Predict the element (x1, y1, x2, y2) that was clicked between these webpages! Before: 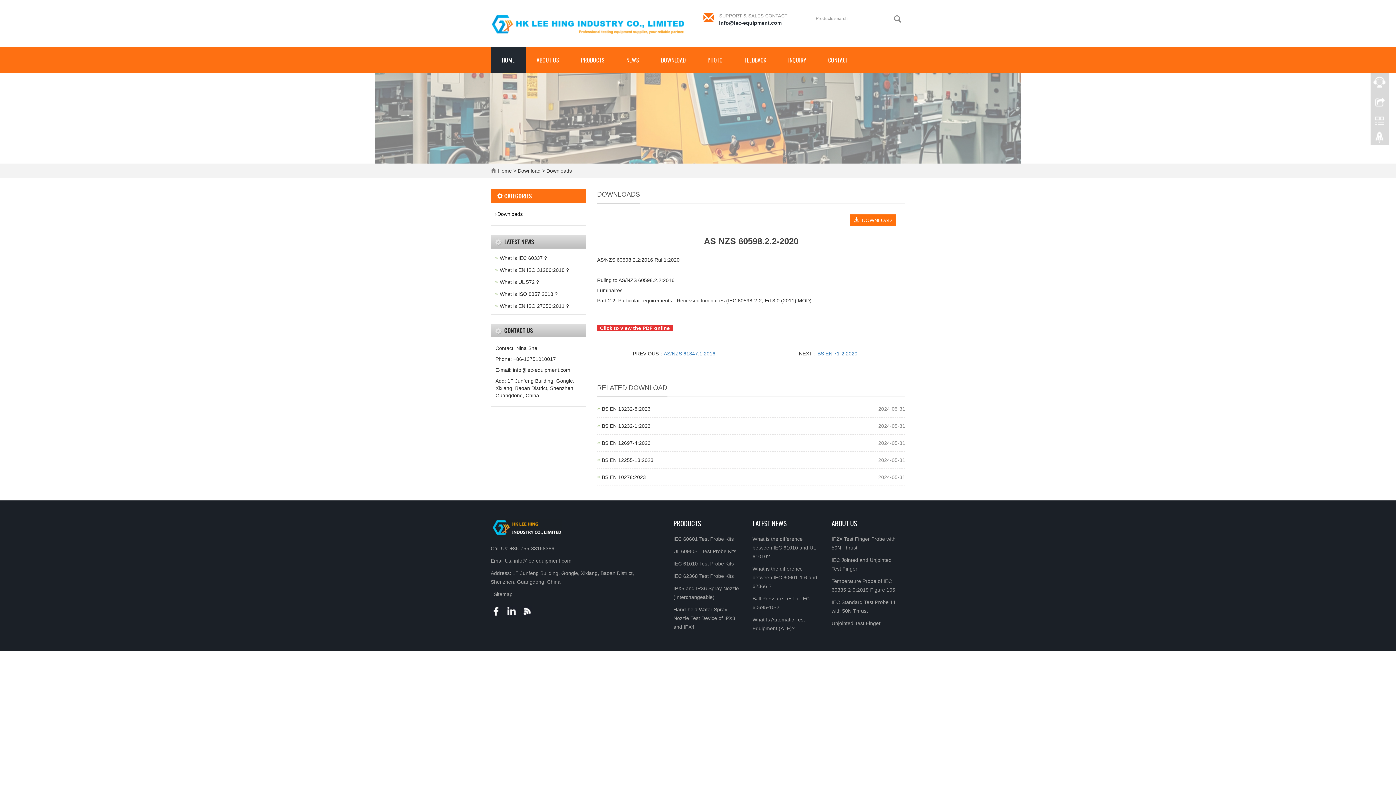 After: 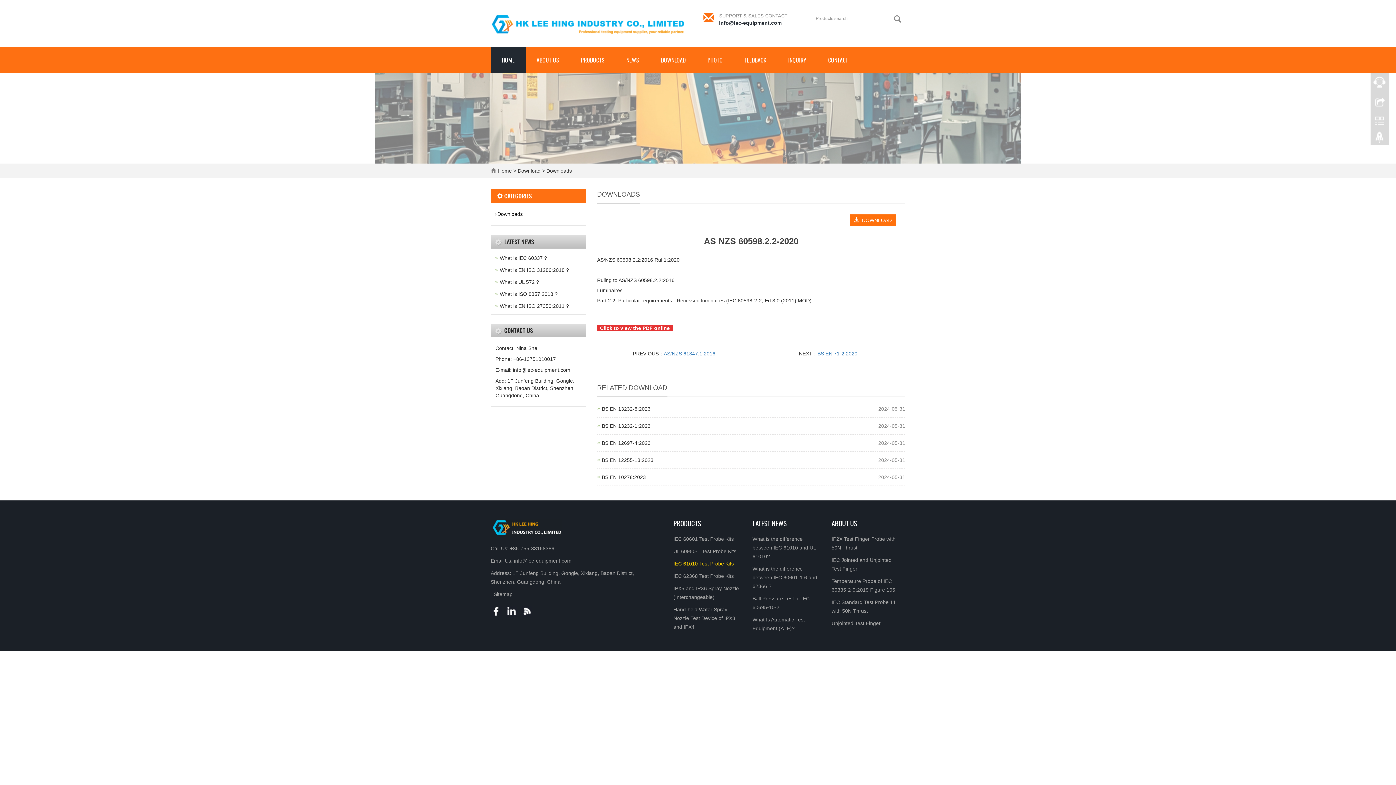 Action: label: IEC 61010 Test Probe Kits bbox: (673, 561, 734, 566)